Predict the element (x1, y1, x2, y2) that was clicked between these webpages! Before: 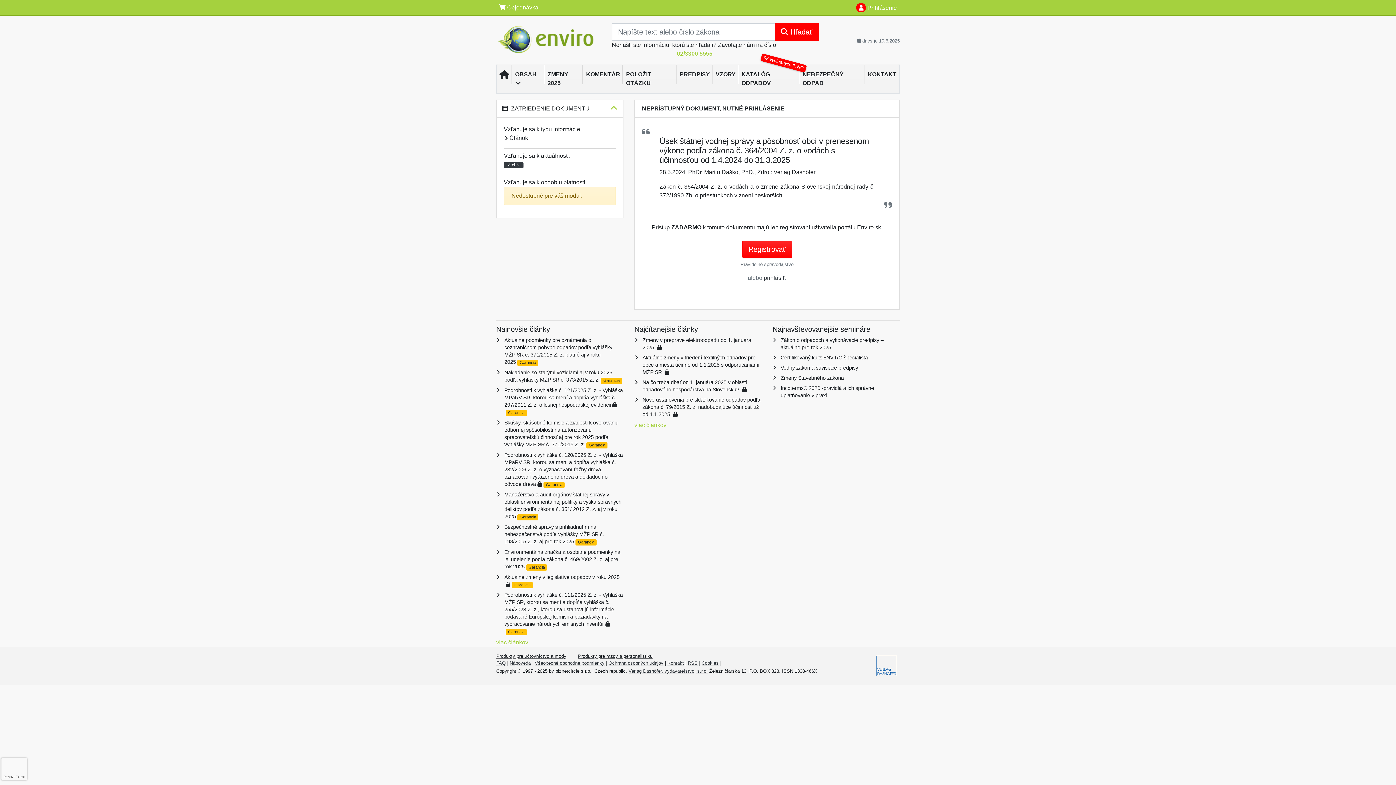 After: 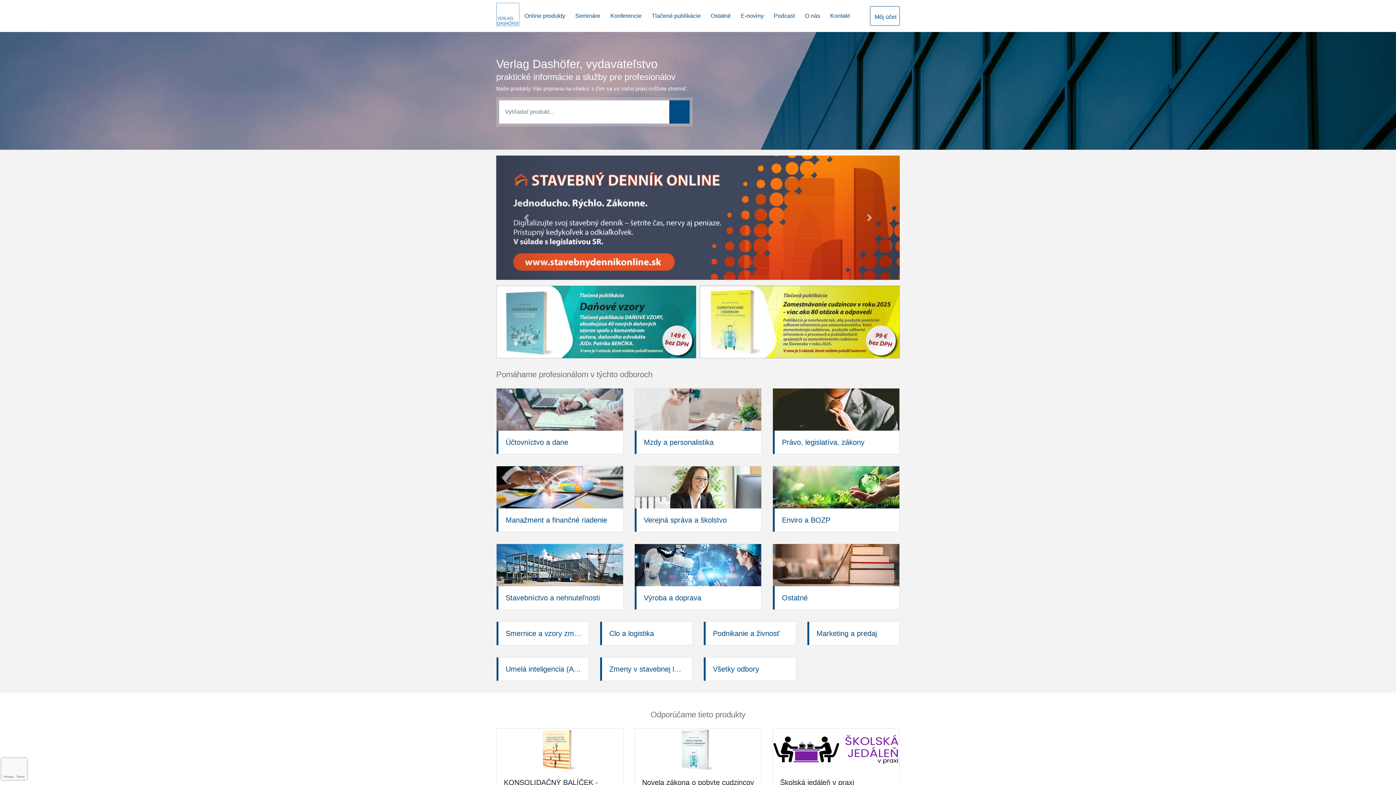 Action: bbox: (873, 653, 900, 679)